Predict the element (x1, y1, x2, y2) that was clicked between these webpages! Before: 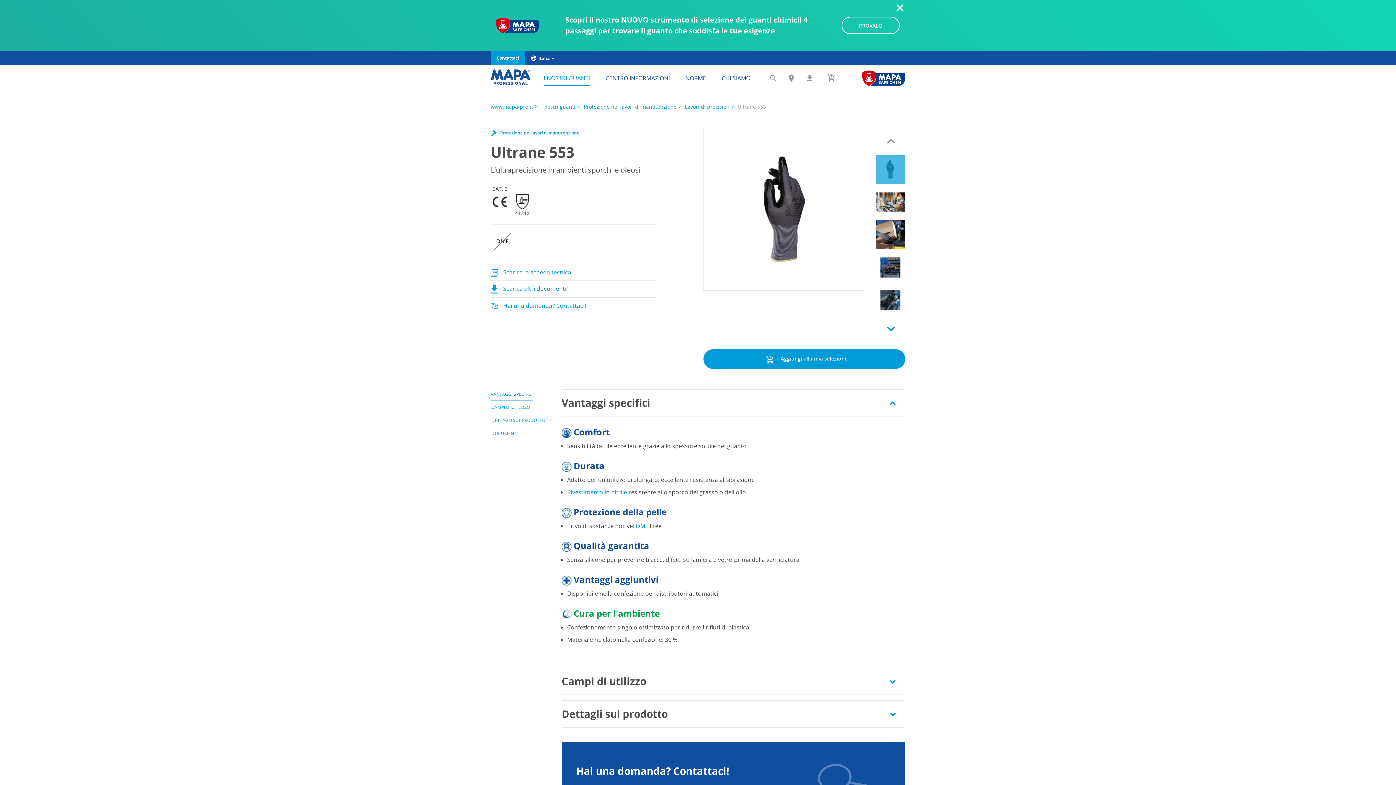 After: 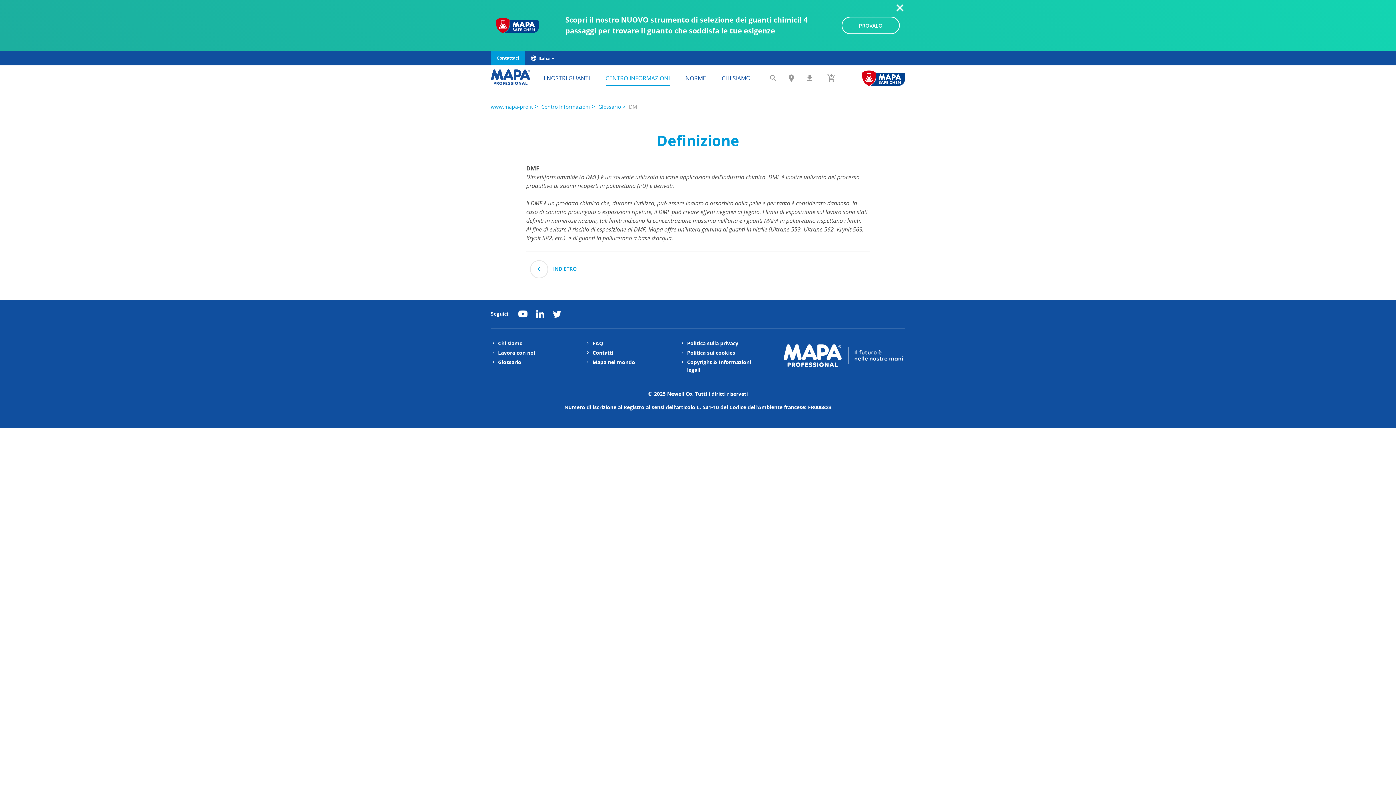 Action: label: DMF bbox: (636, 522, 648, 530)